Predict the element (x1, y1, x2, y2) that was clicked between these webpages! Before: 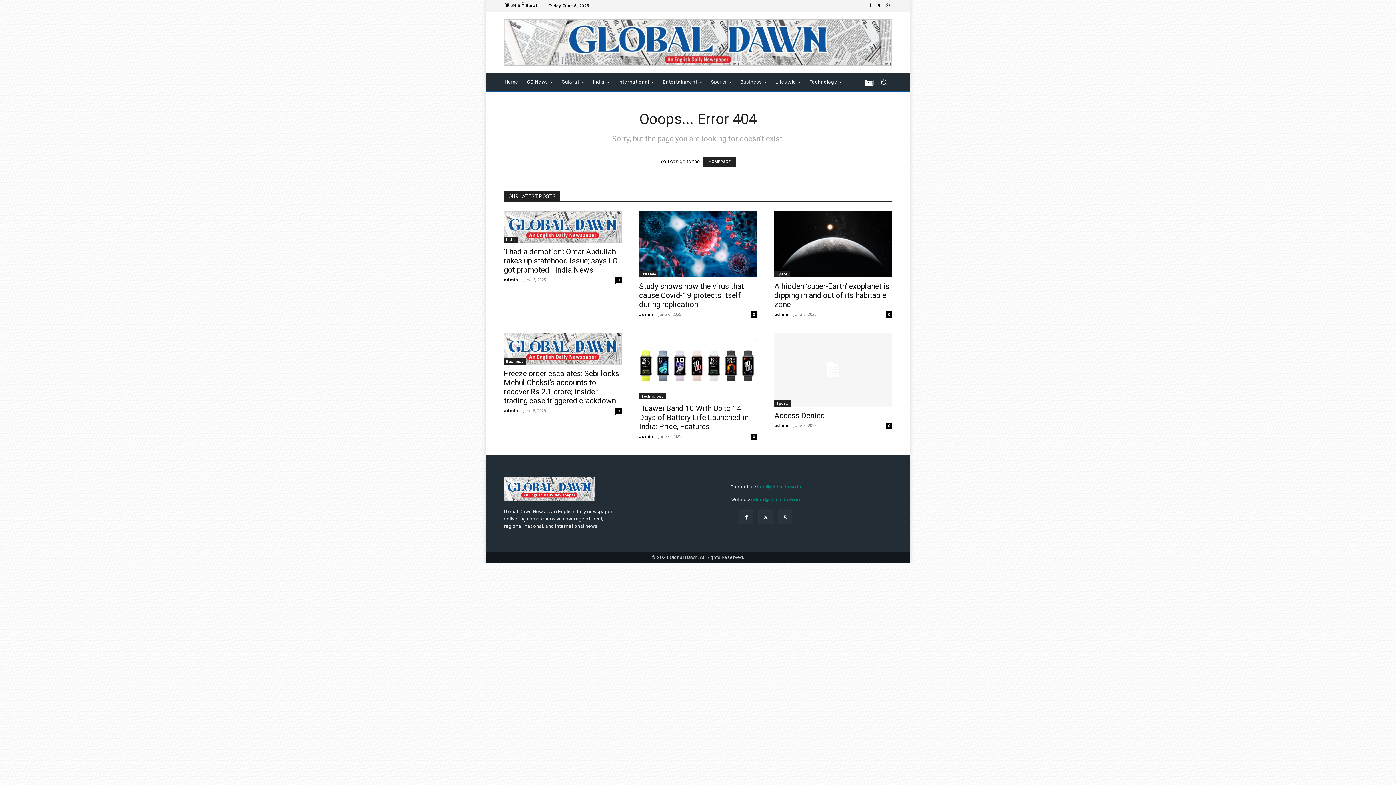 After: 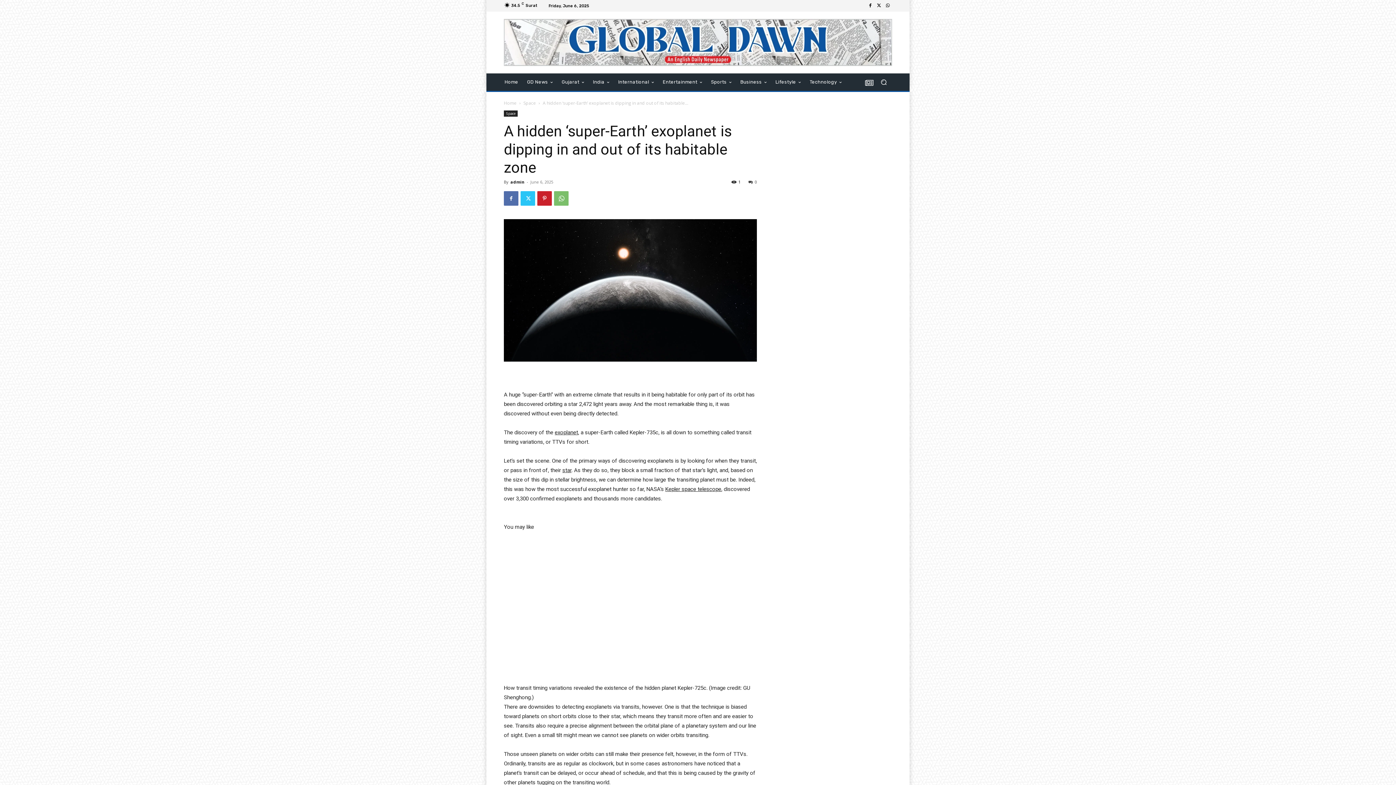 Action: label: A hidden ‘super-Earth’ exoplanet is dipping in and out of its habitable zone bbox: (774, 282, 889, 309)